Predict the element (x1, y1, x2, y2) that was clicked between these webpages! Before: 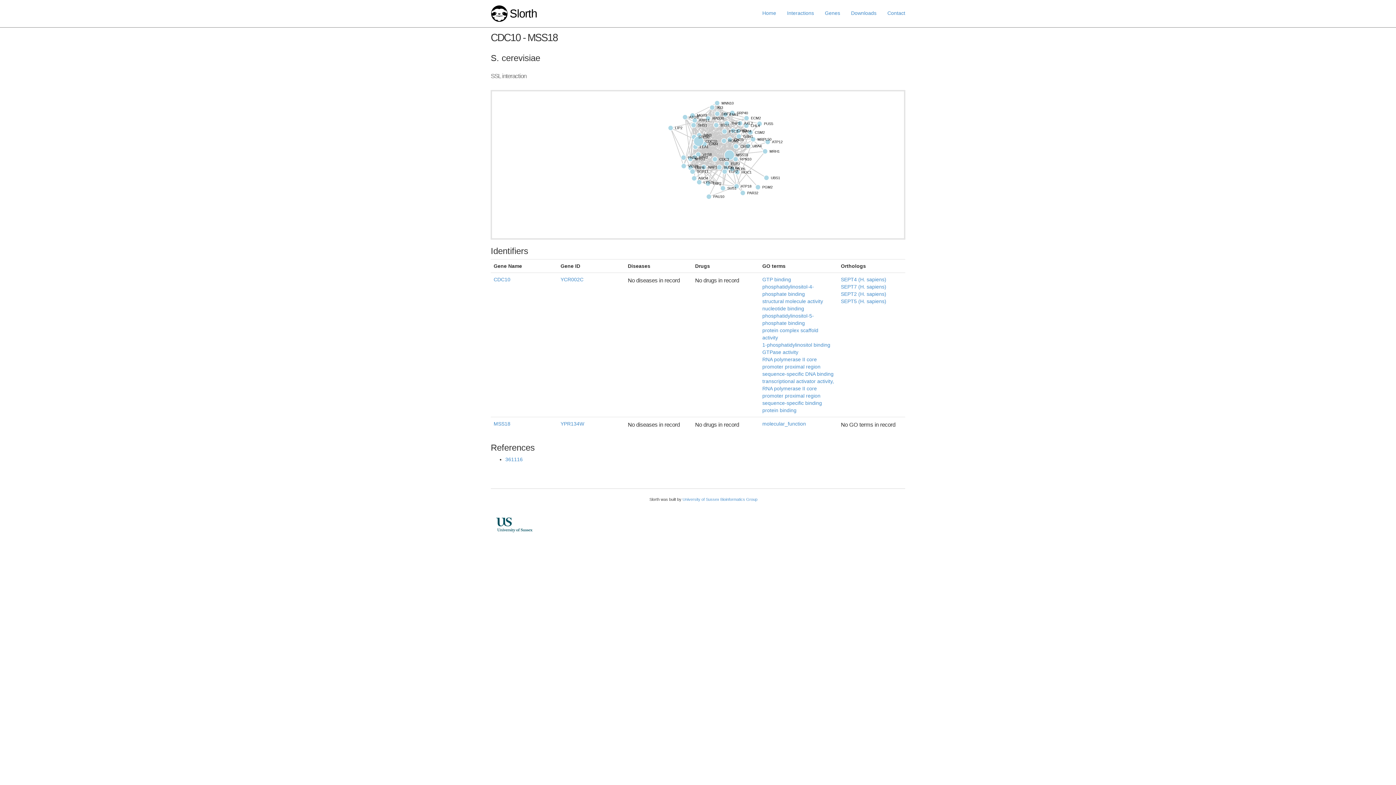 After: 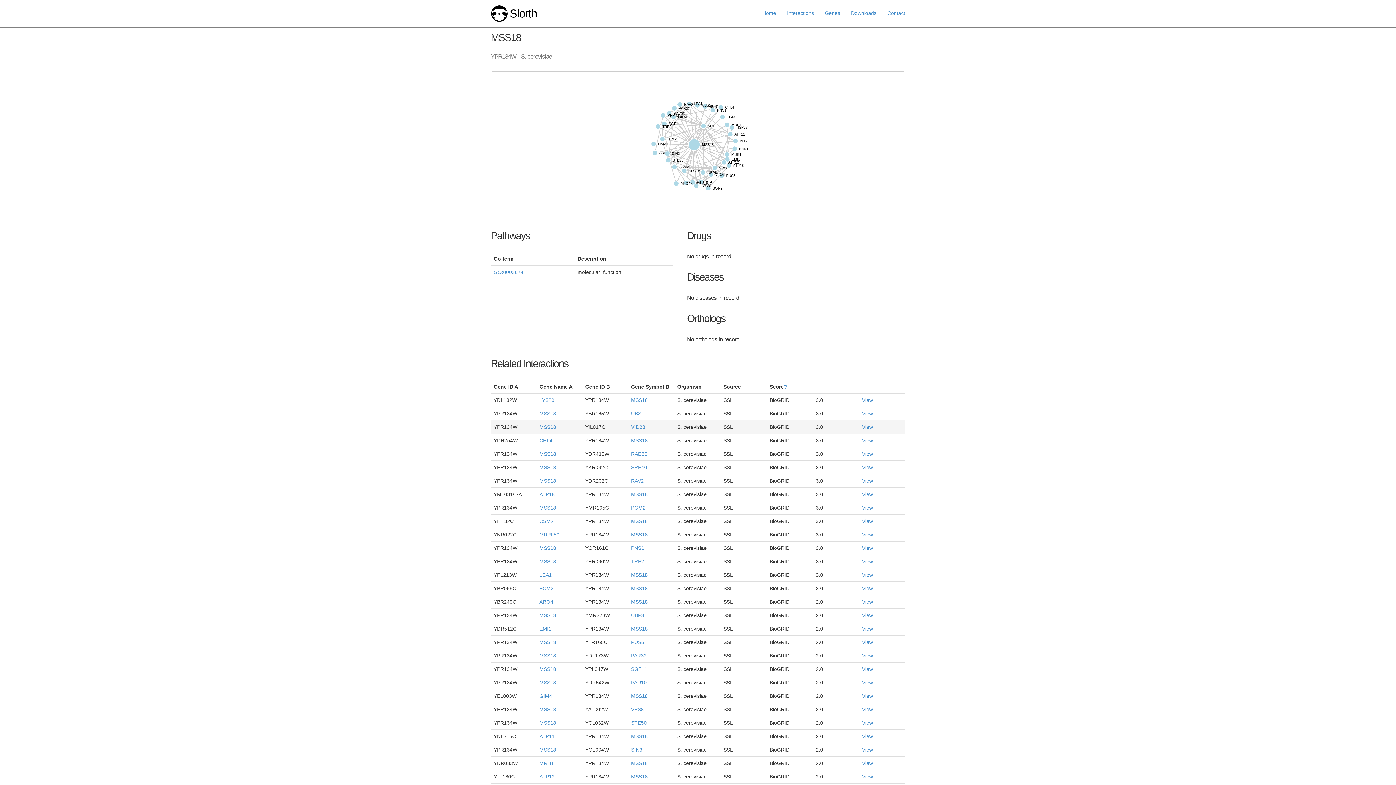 Action: bbox: (493, 421, 510, 426) label: MSS18